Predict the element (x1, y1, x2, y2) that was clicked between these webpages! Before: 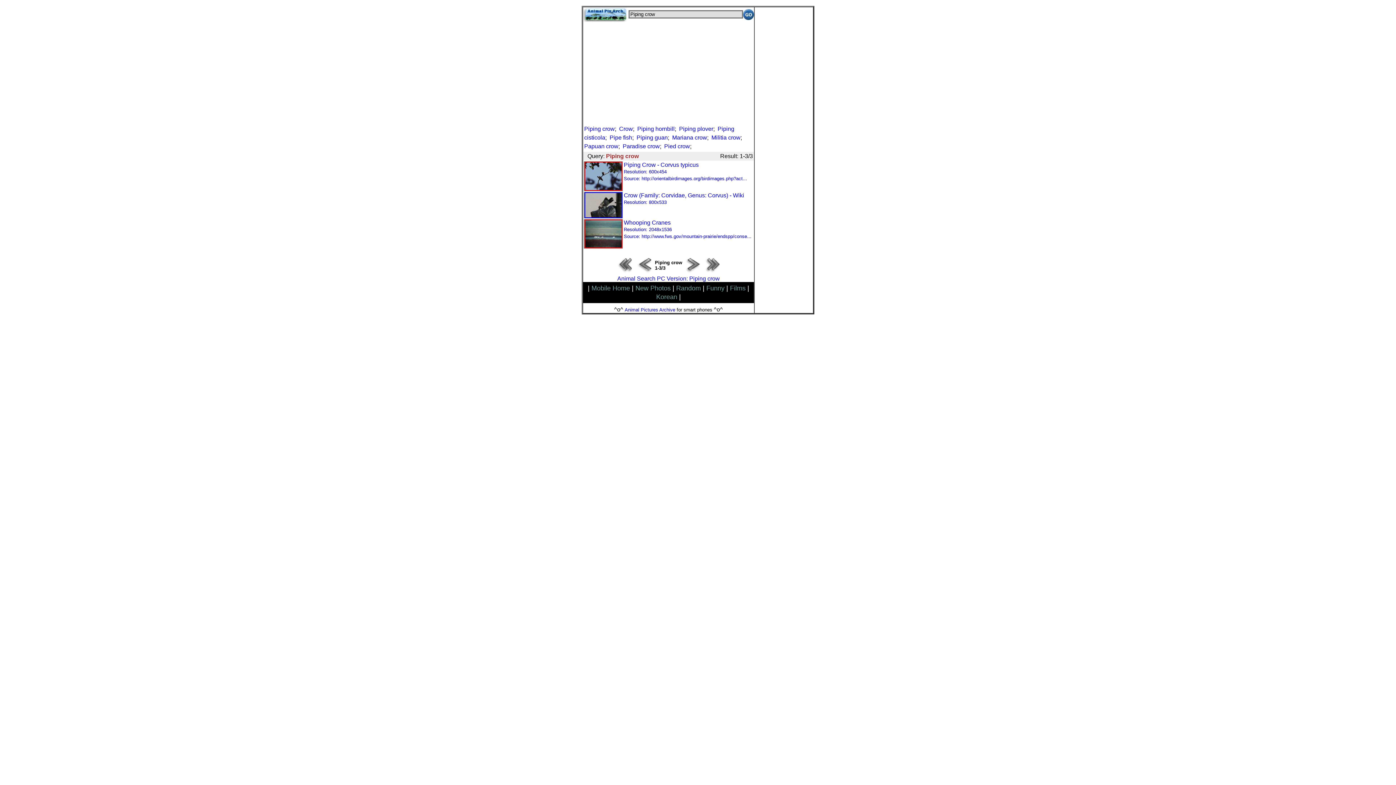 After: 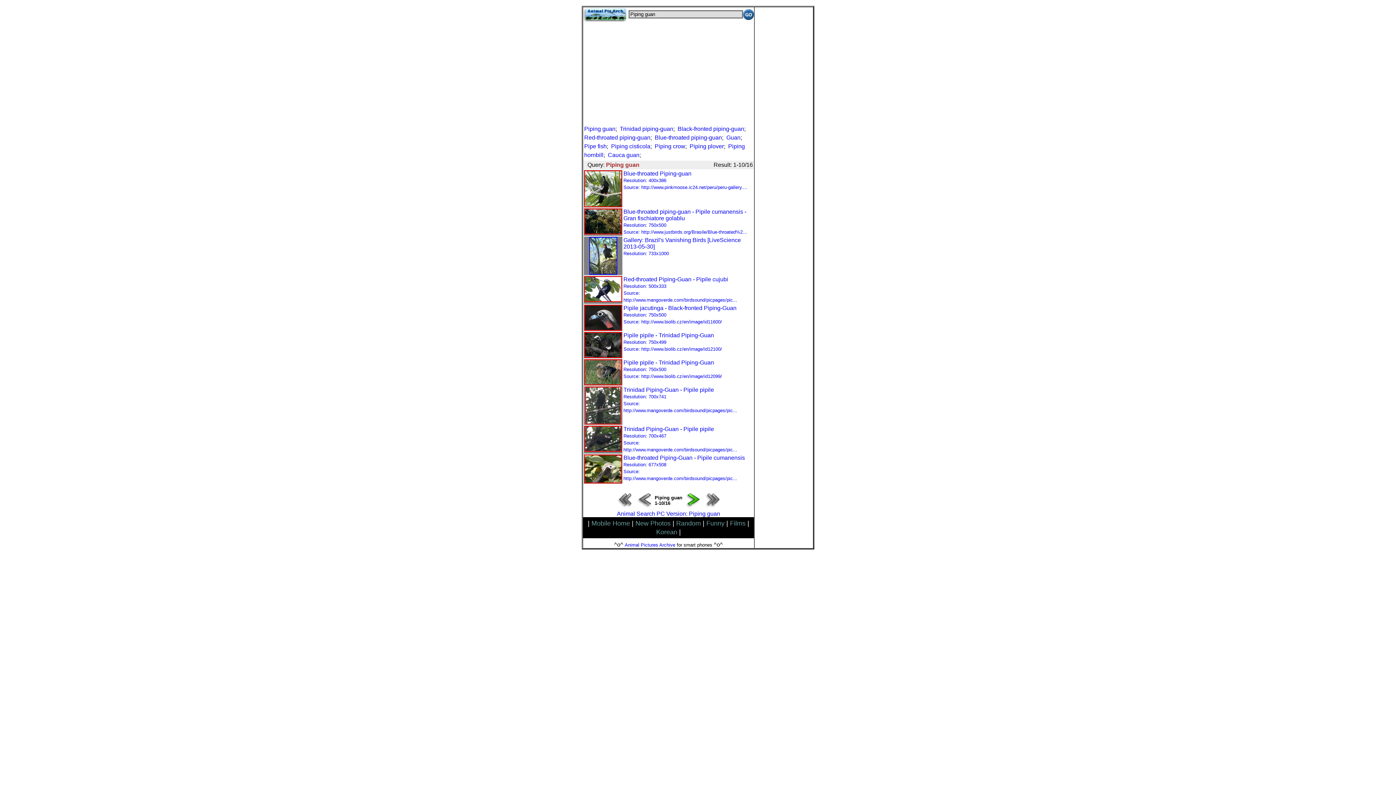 Action: bbox: (636, 134, 668, 140) label: Piping guan